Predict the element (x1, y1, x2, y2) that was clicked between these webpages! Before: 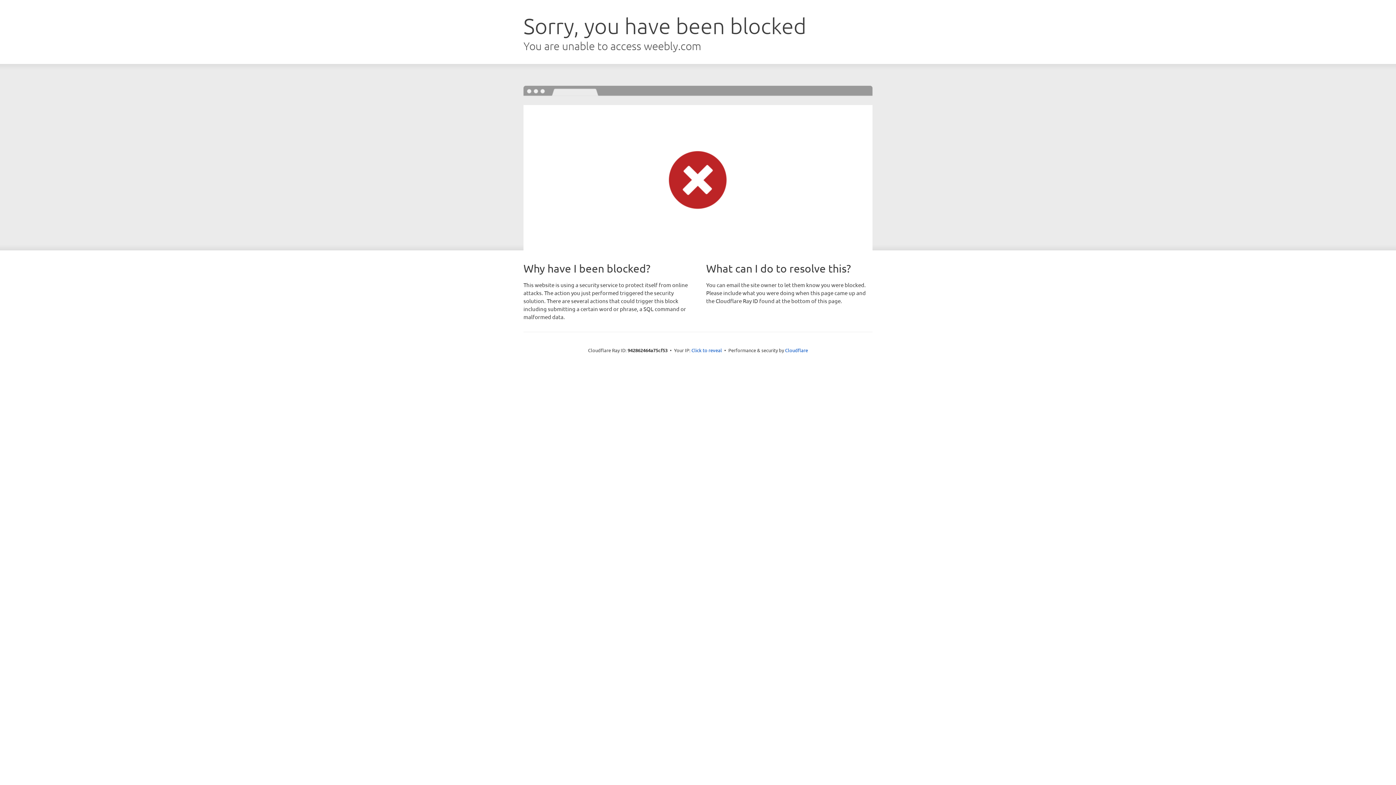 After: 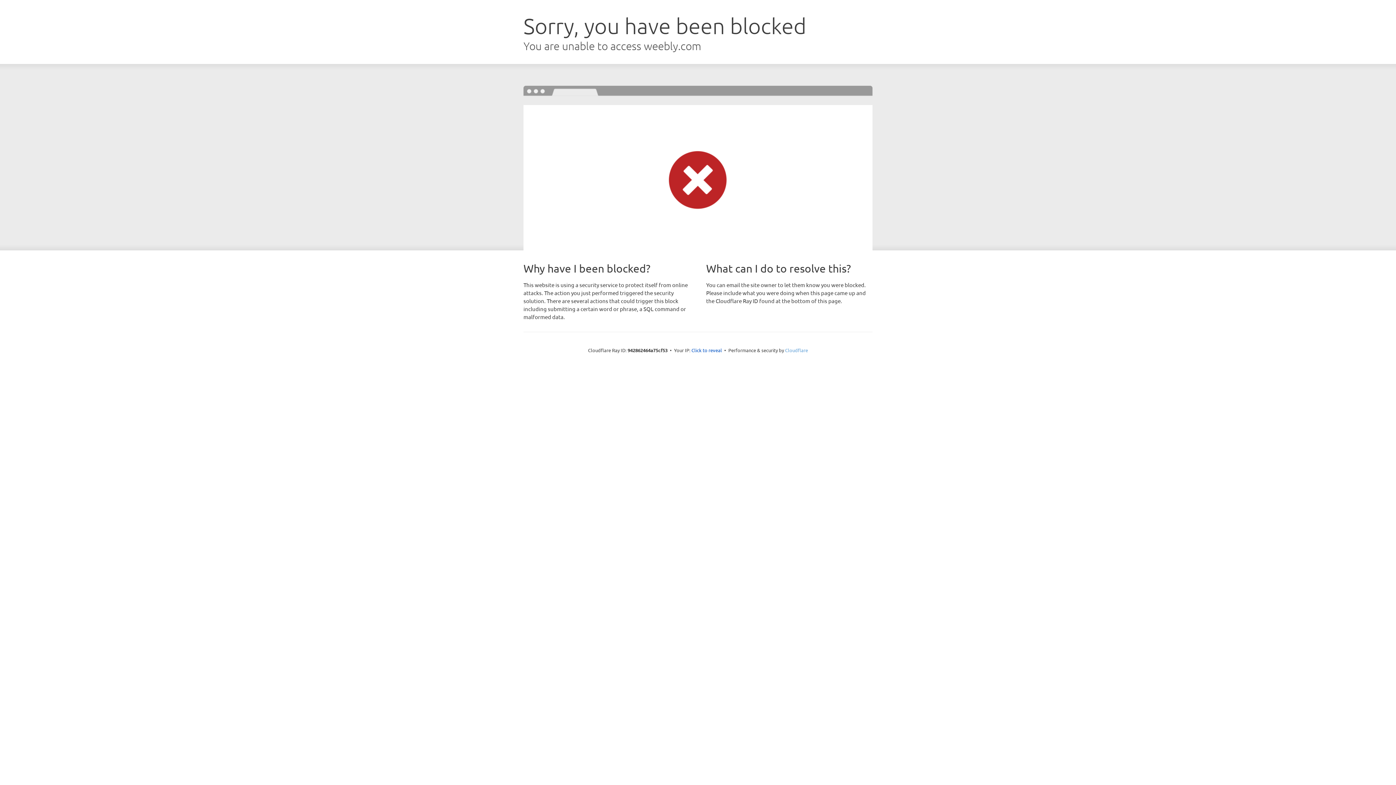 Action: bbox: (785, 347, 808, 353) label: Cloudflare